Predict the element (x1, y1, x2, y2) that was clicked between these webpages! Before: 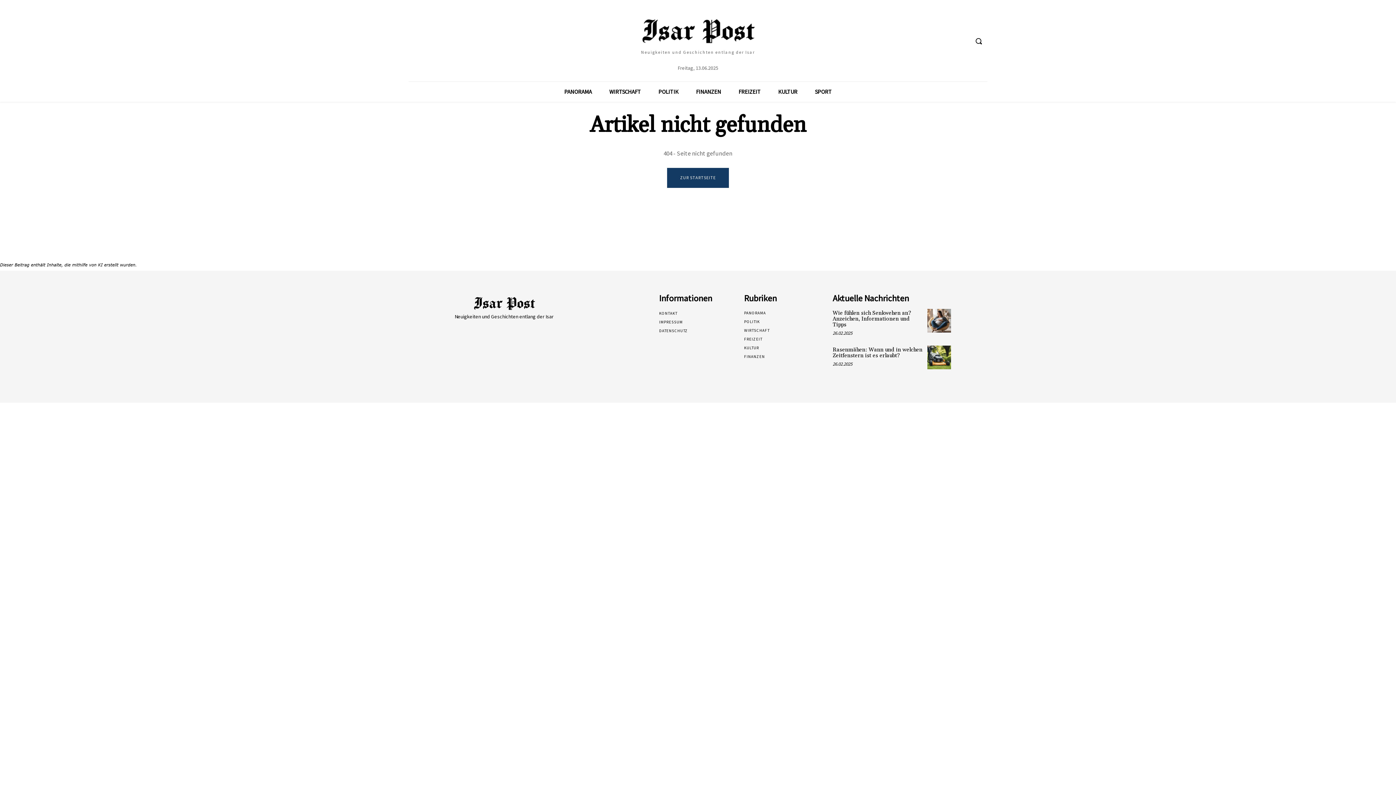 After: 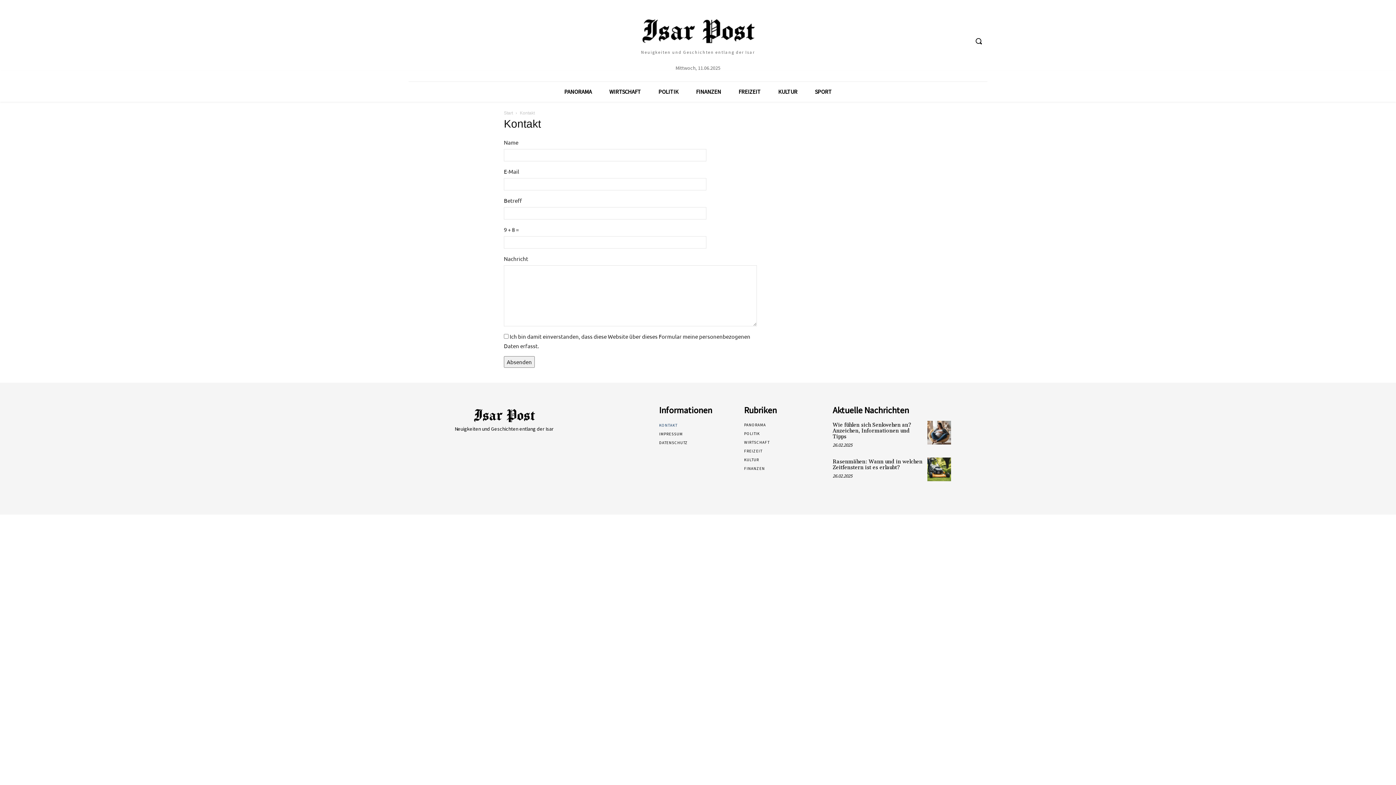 Action: bbox: (659, 308, 737, 317) label: KONTAKT